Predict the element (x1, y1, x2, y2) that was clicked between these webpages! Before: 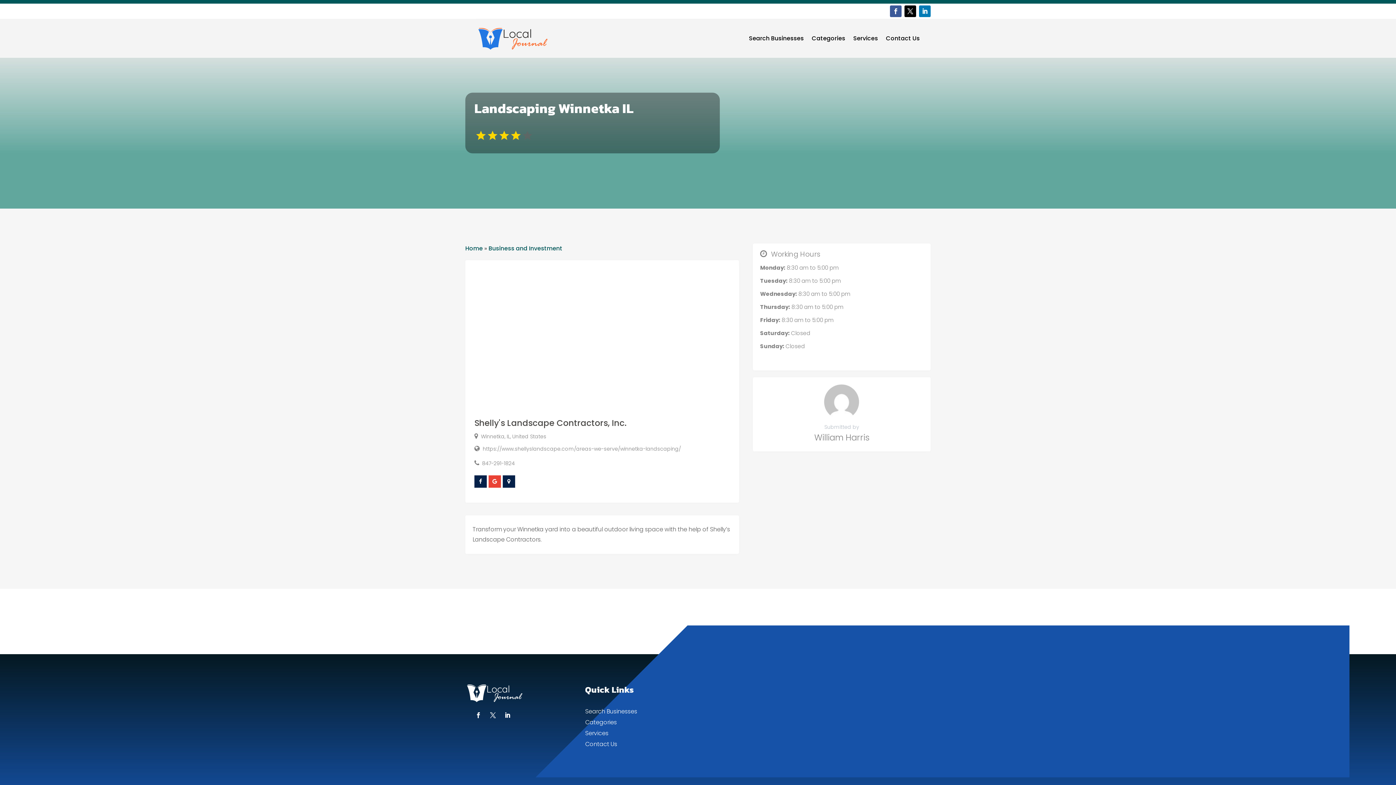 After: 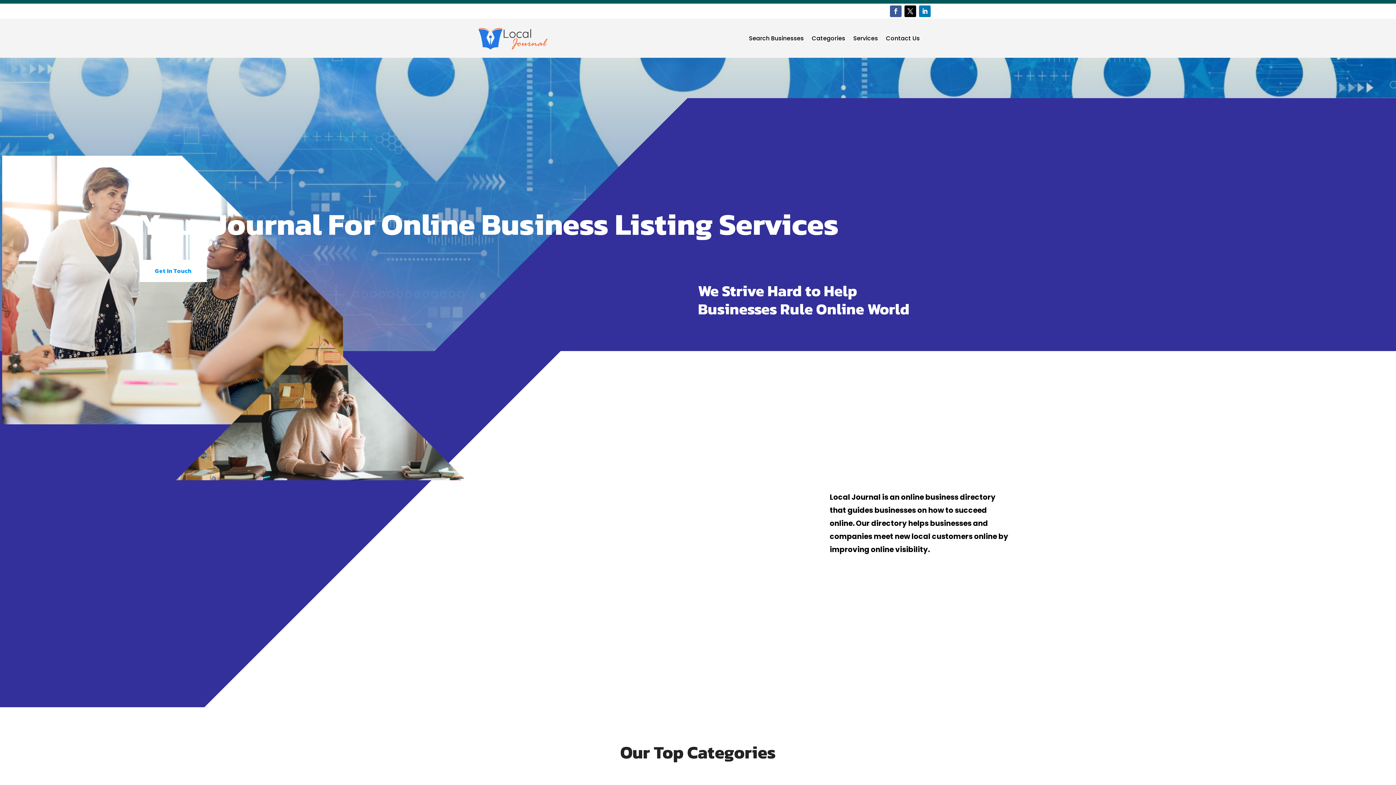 Action: bbox: (476, 26, 549, 50)